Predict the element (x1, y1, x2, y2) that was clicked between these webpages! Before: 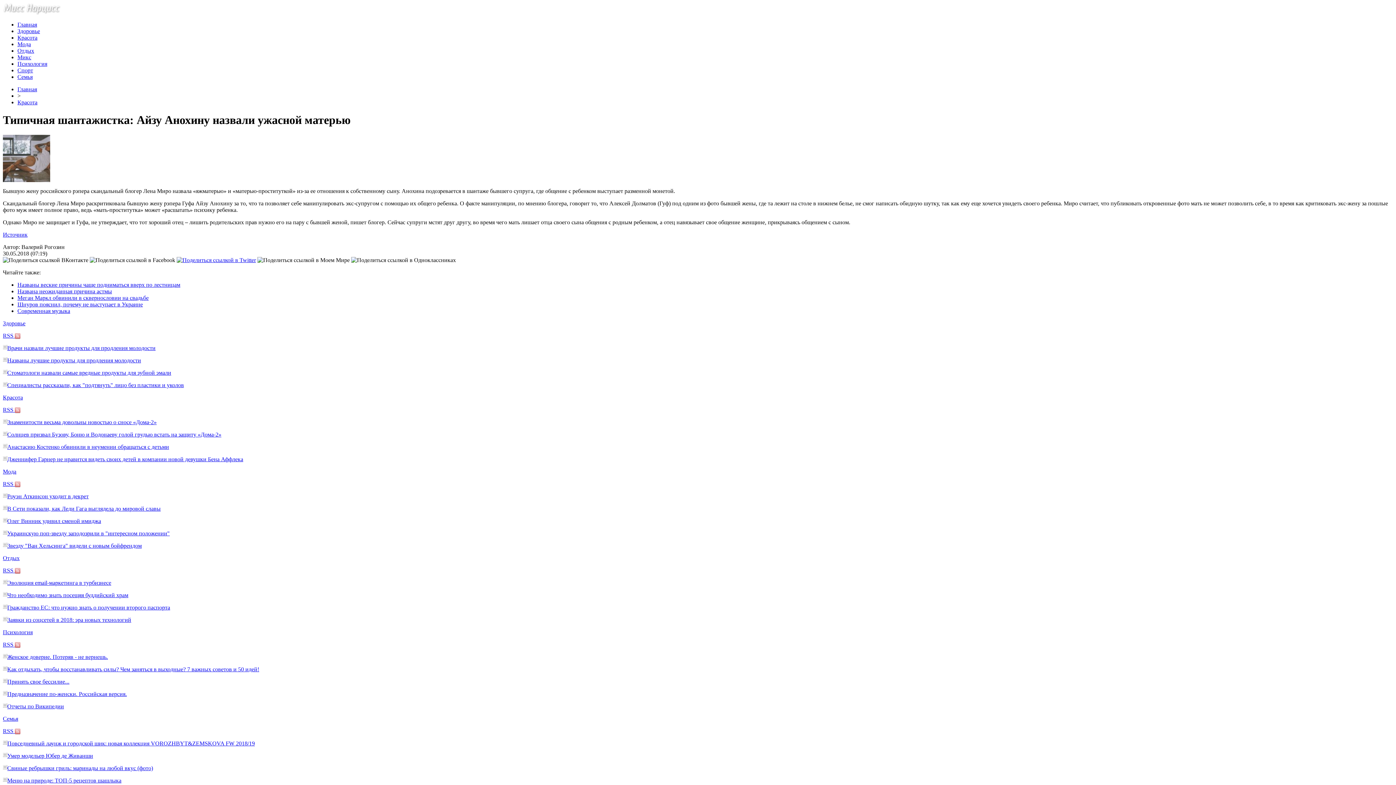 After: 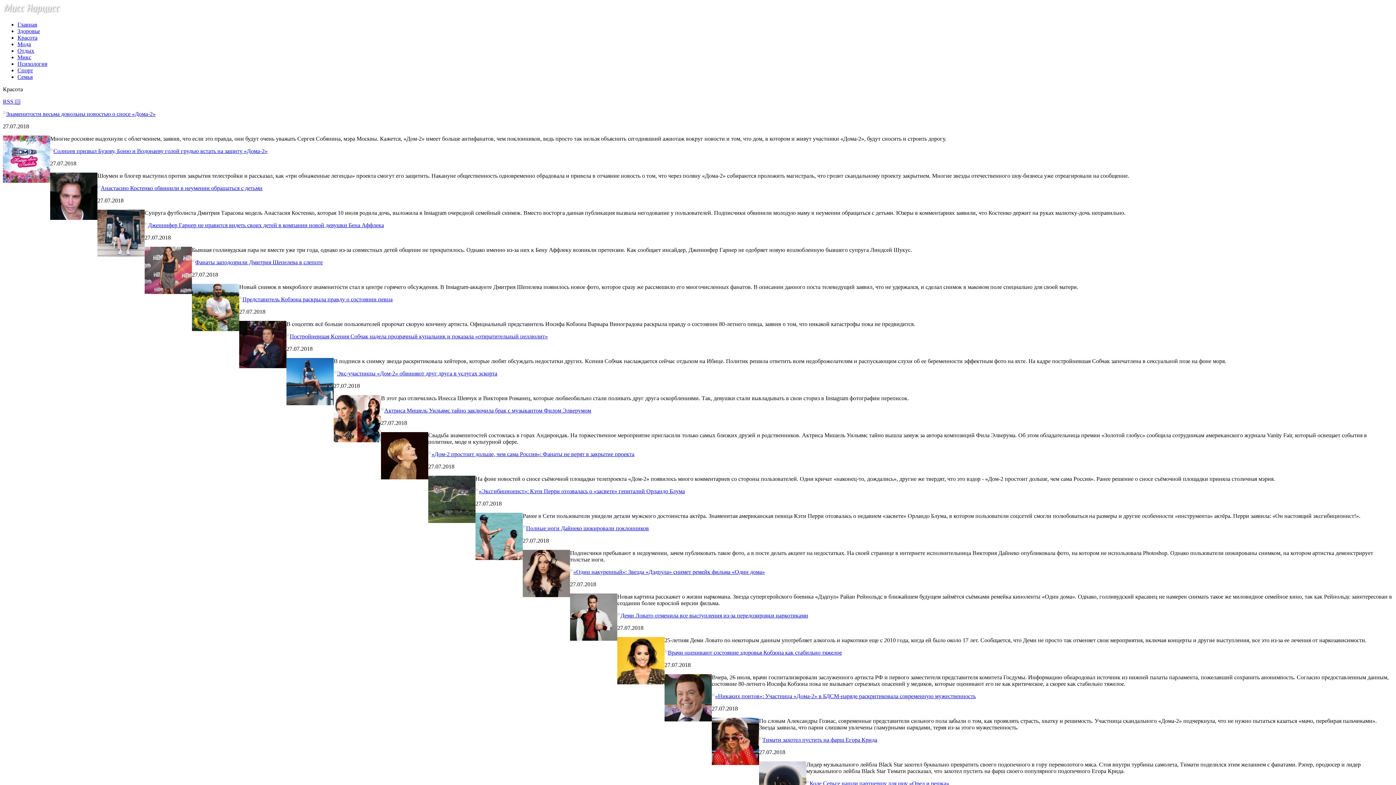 Action: bbox: (17, 99, 37, 105) label: Красота